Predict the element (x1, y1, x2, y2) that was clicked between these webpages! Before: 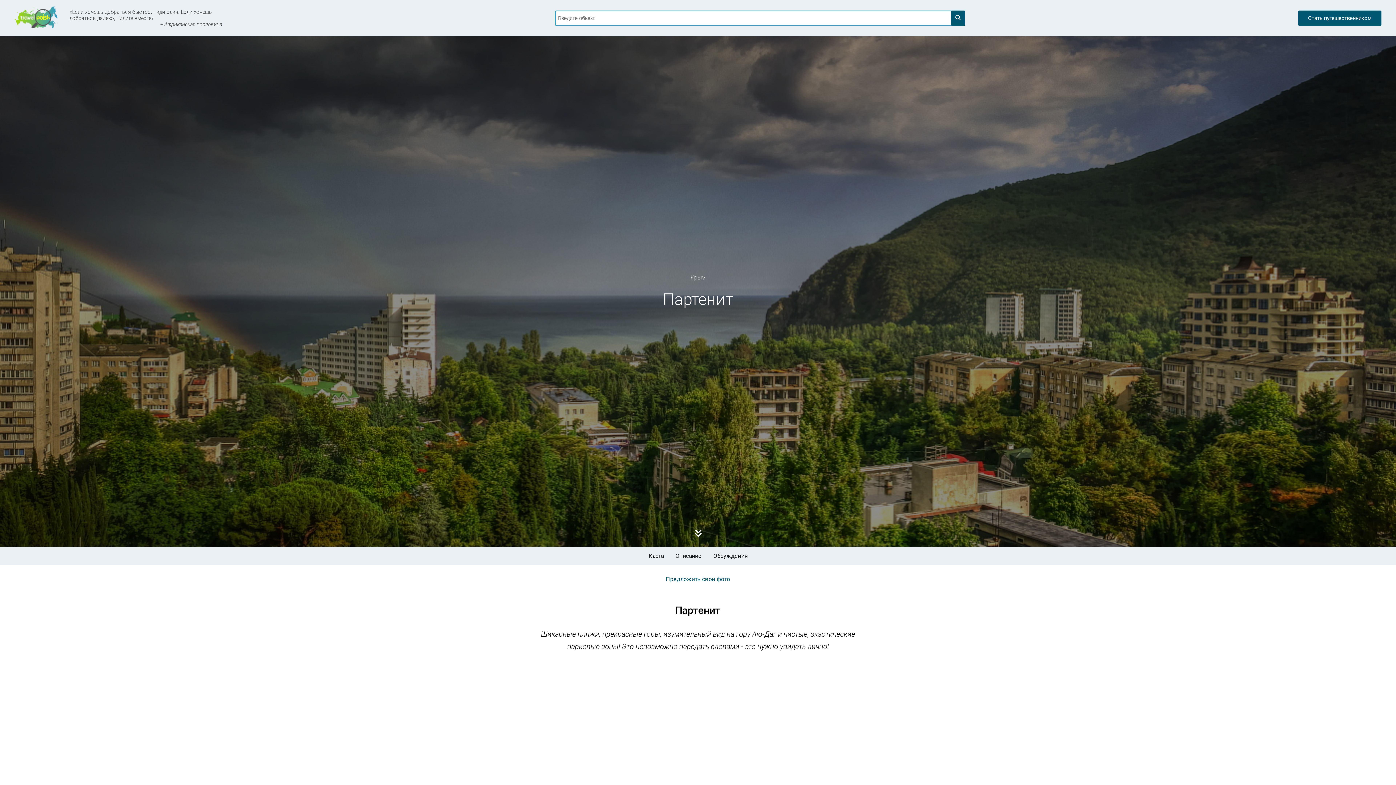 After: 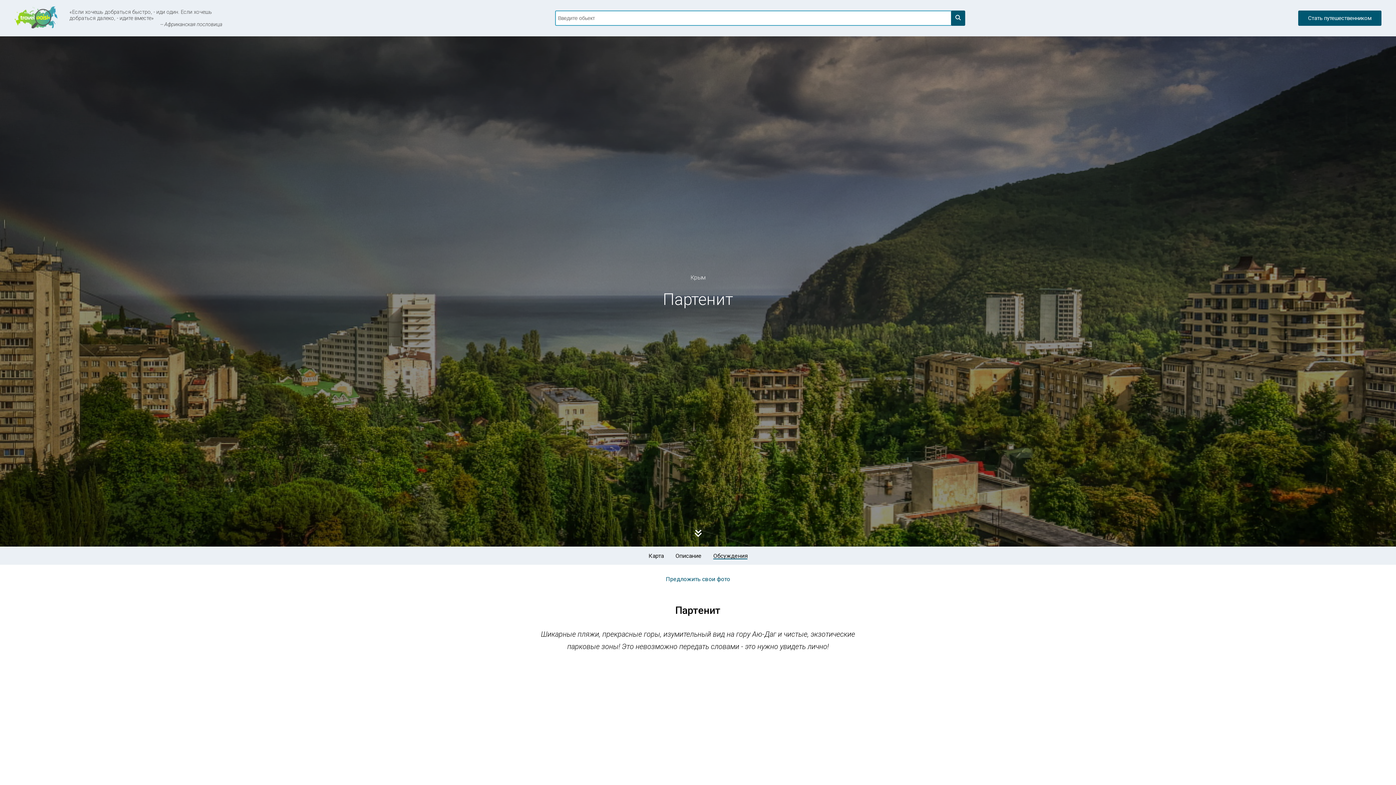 Action: label: Обсуждения bbox: (713, 552, 747, 559)